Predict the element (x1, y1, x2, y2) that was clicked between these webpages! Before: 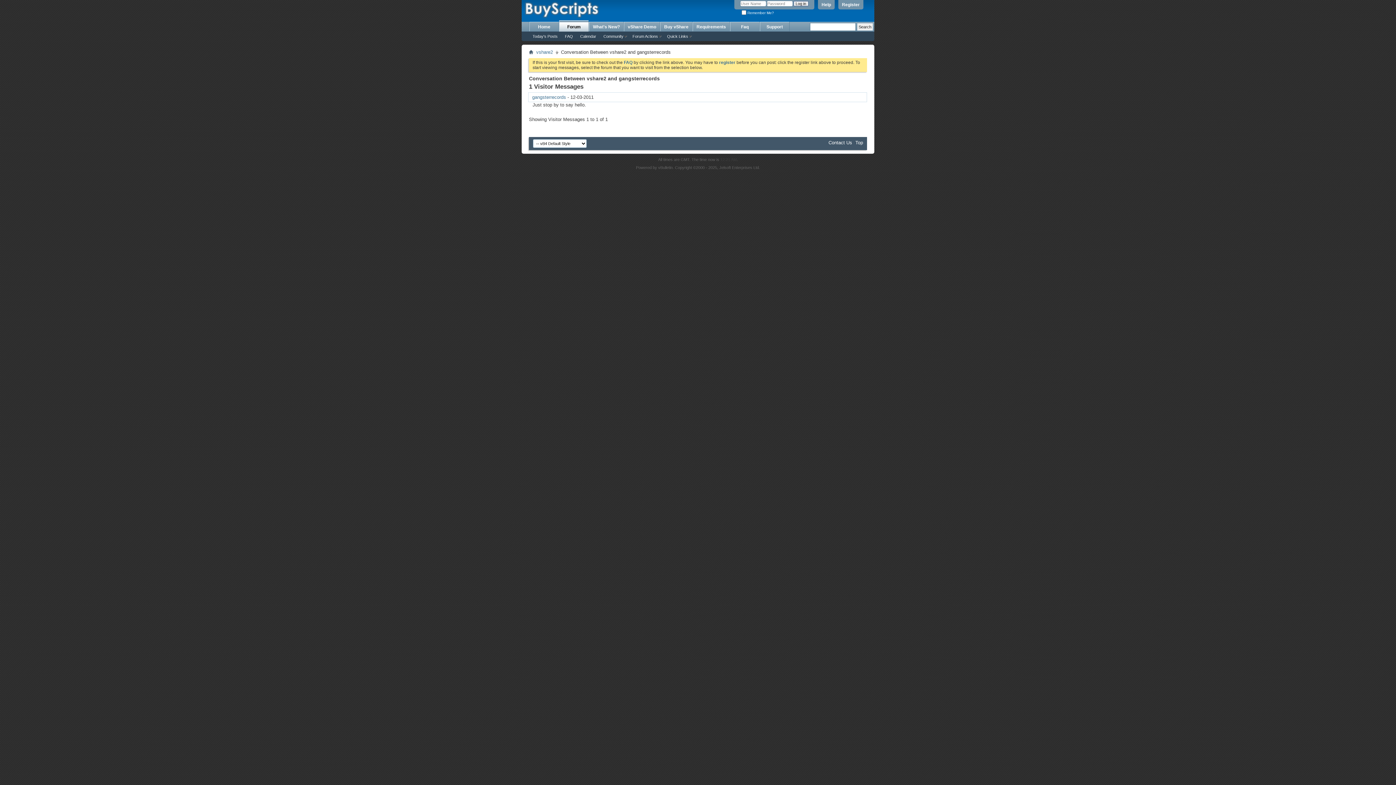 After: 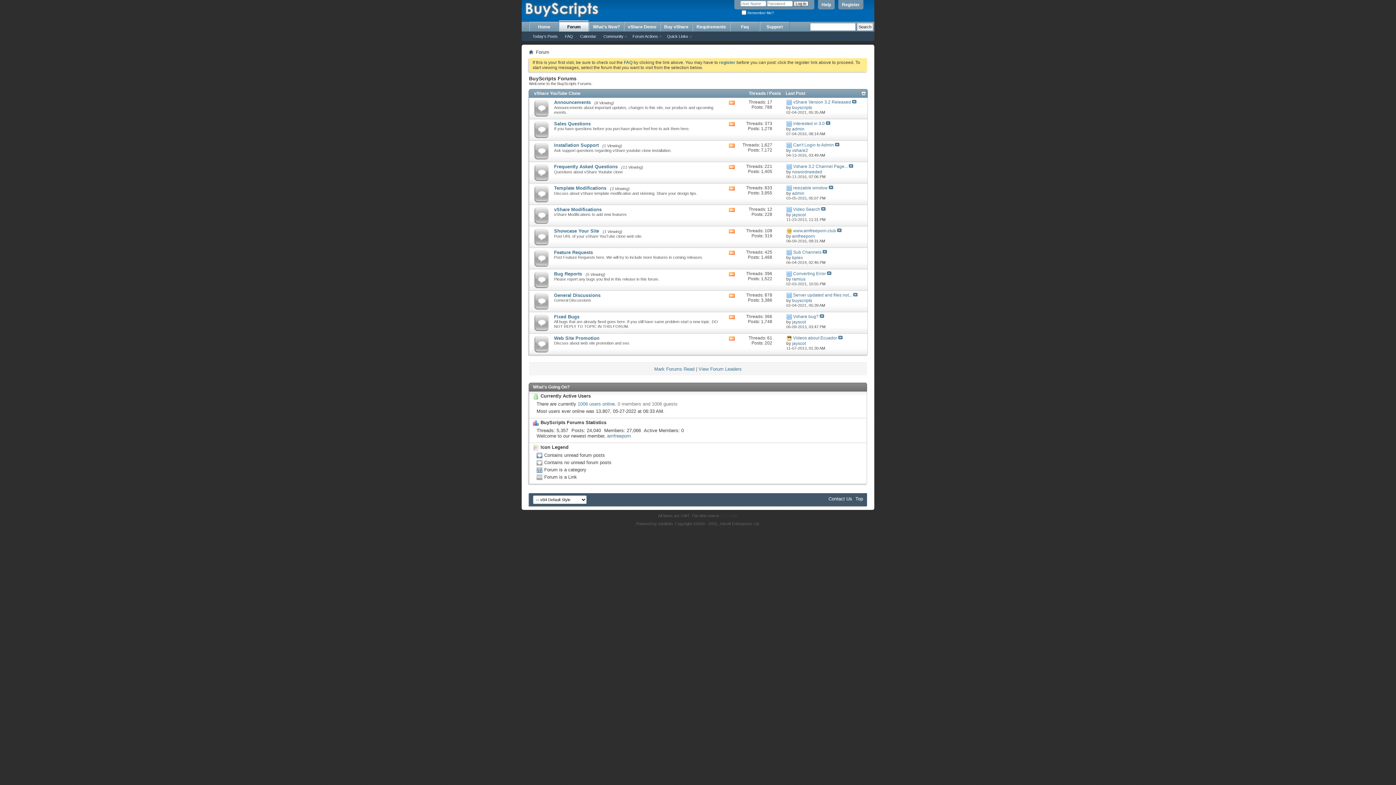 Action: bbox: (559, 20, 588, 31) label: Forum